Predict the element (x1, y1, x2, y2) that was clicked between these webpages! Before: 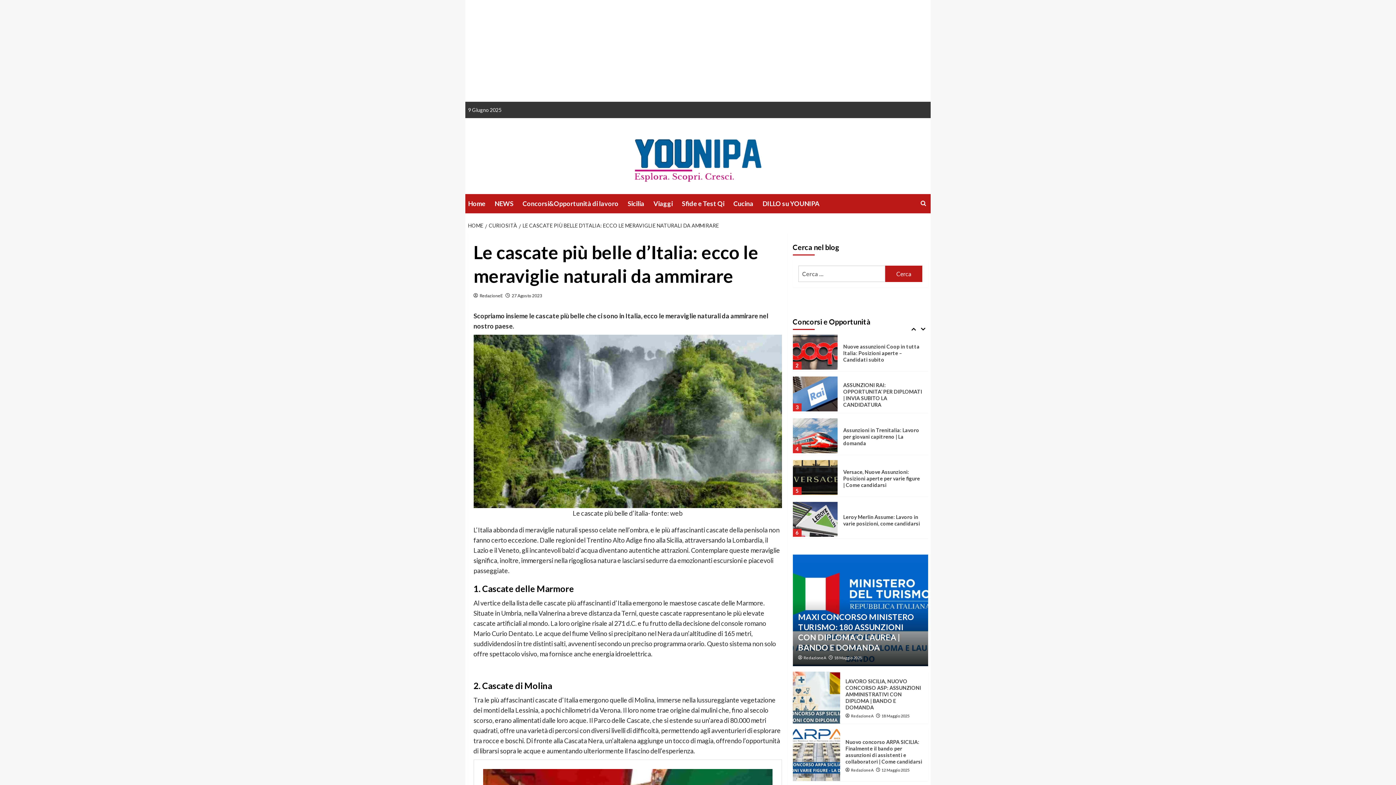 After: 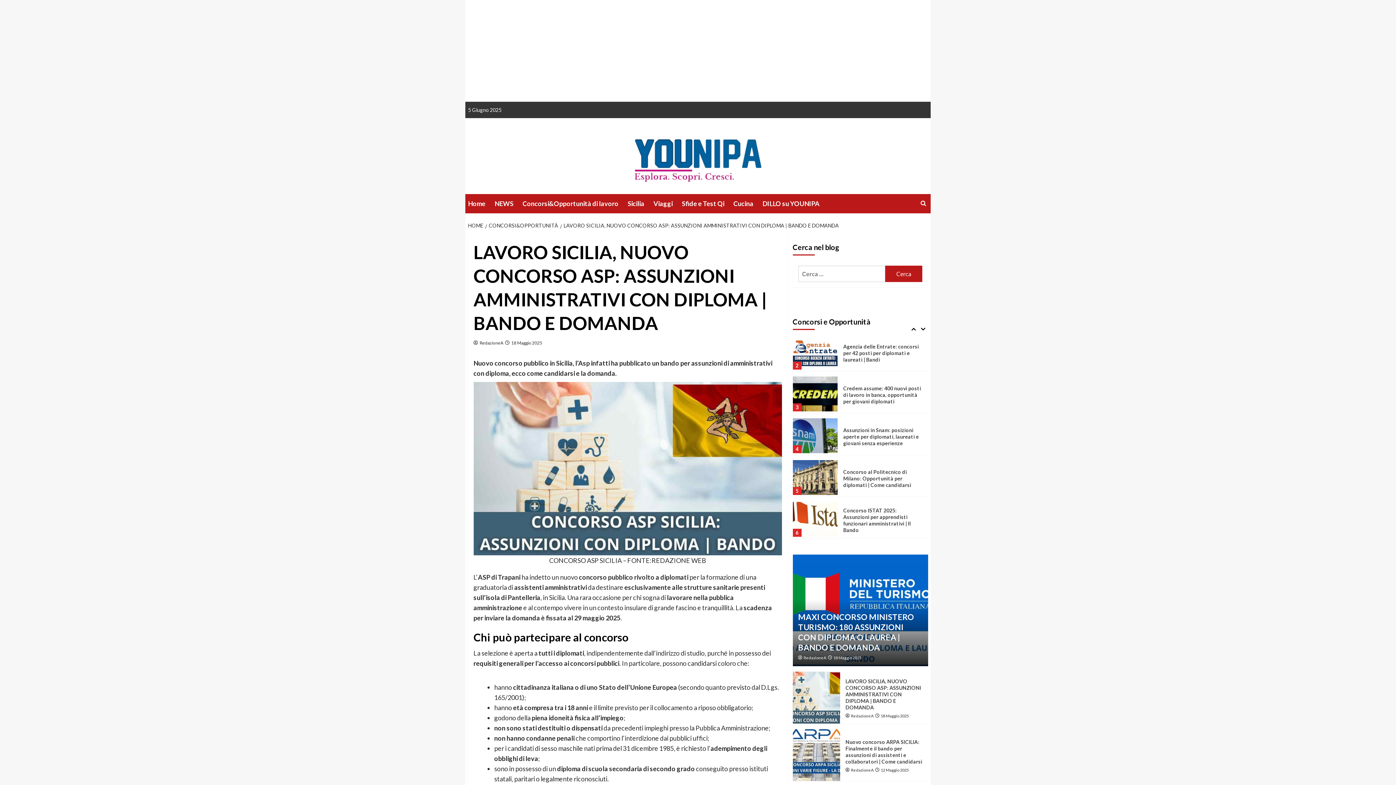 Action: bbox: (845, 678, 921, 710) label: LAVORO SICILIA, NUOVO CONCORSO ASP: ASSUNZIONI AMMINISTRATIVI CON DIPLOMA | BANDO E DOMANDA